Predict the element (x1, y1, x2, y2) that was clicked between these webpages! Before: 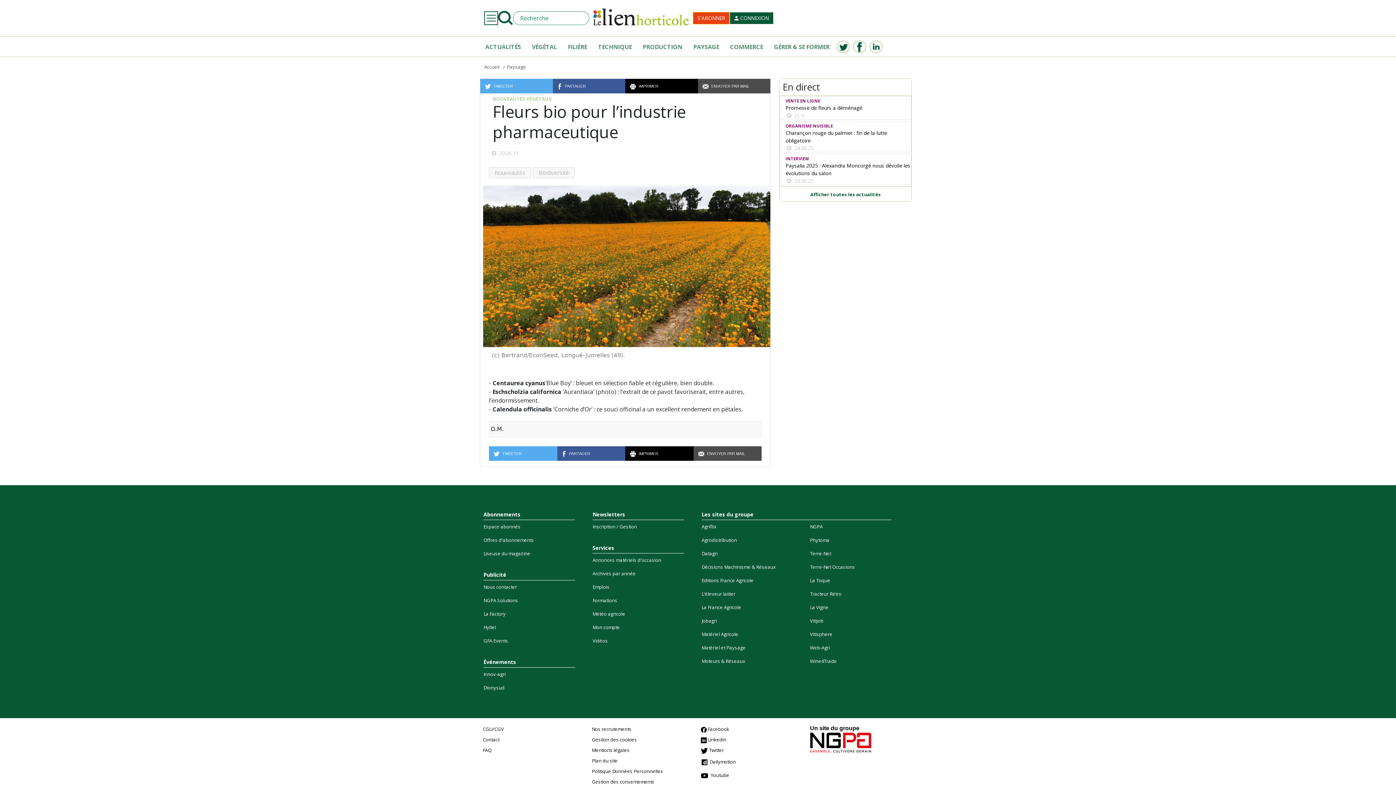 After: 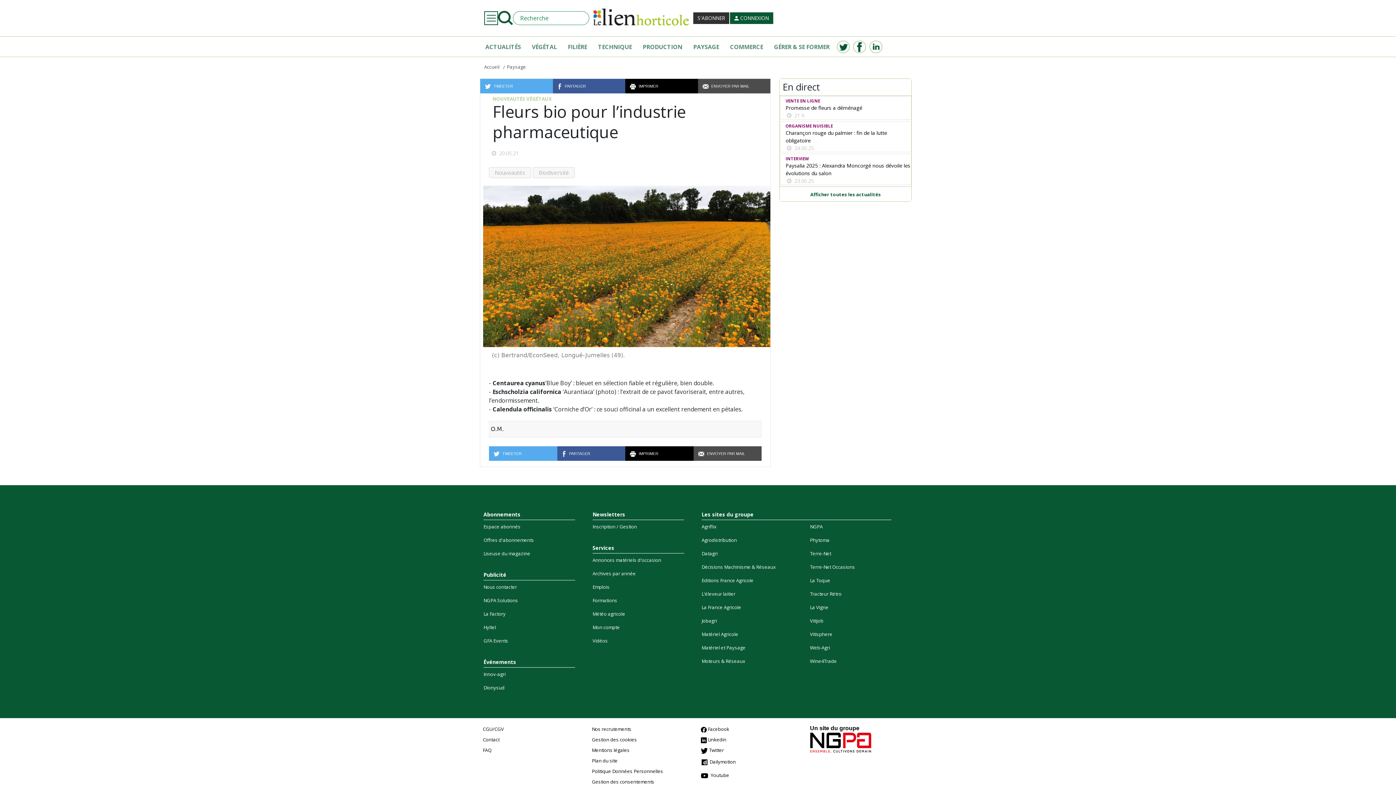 Action: bbox: (693, 12, 729, 24) label: S'ABONNER